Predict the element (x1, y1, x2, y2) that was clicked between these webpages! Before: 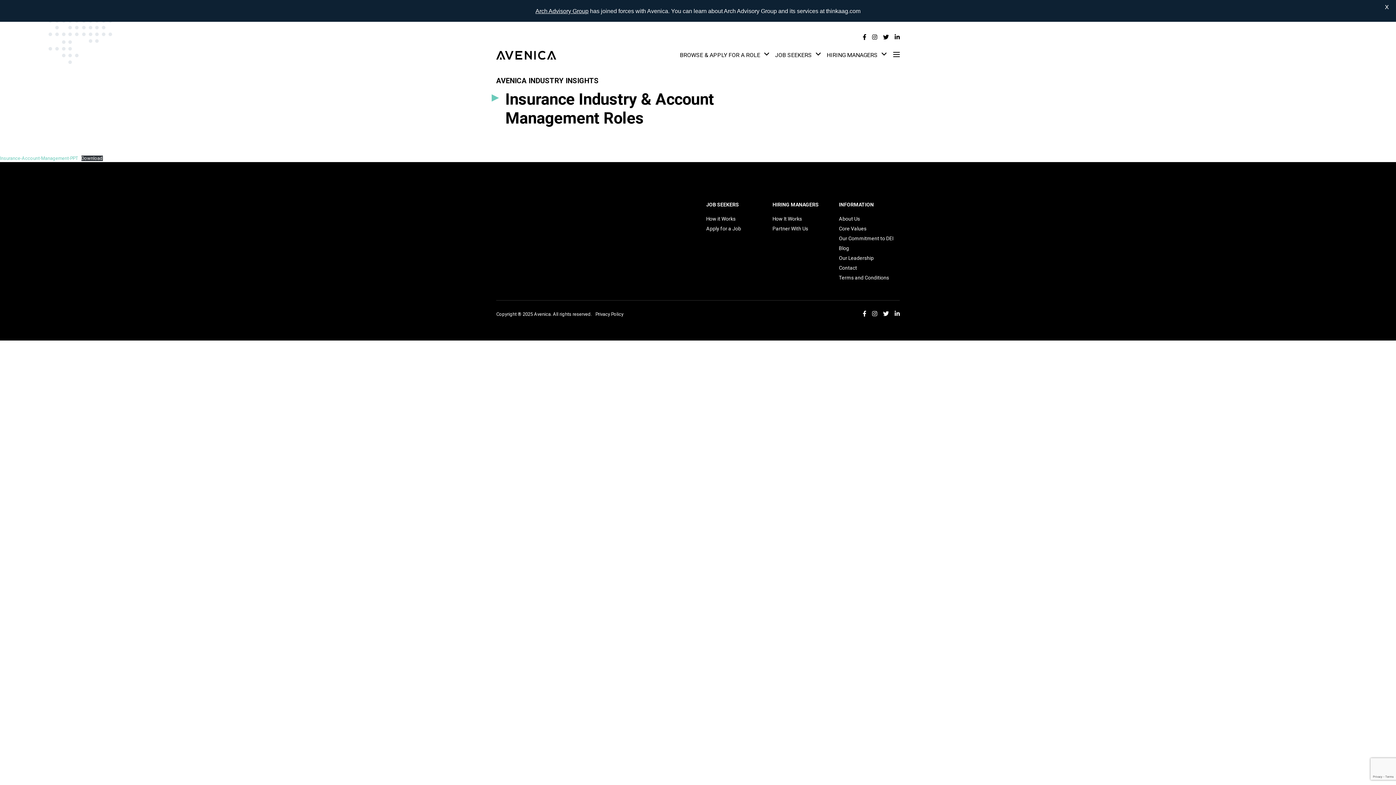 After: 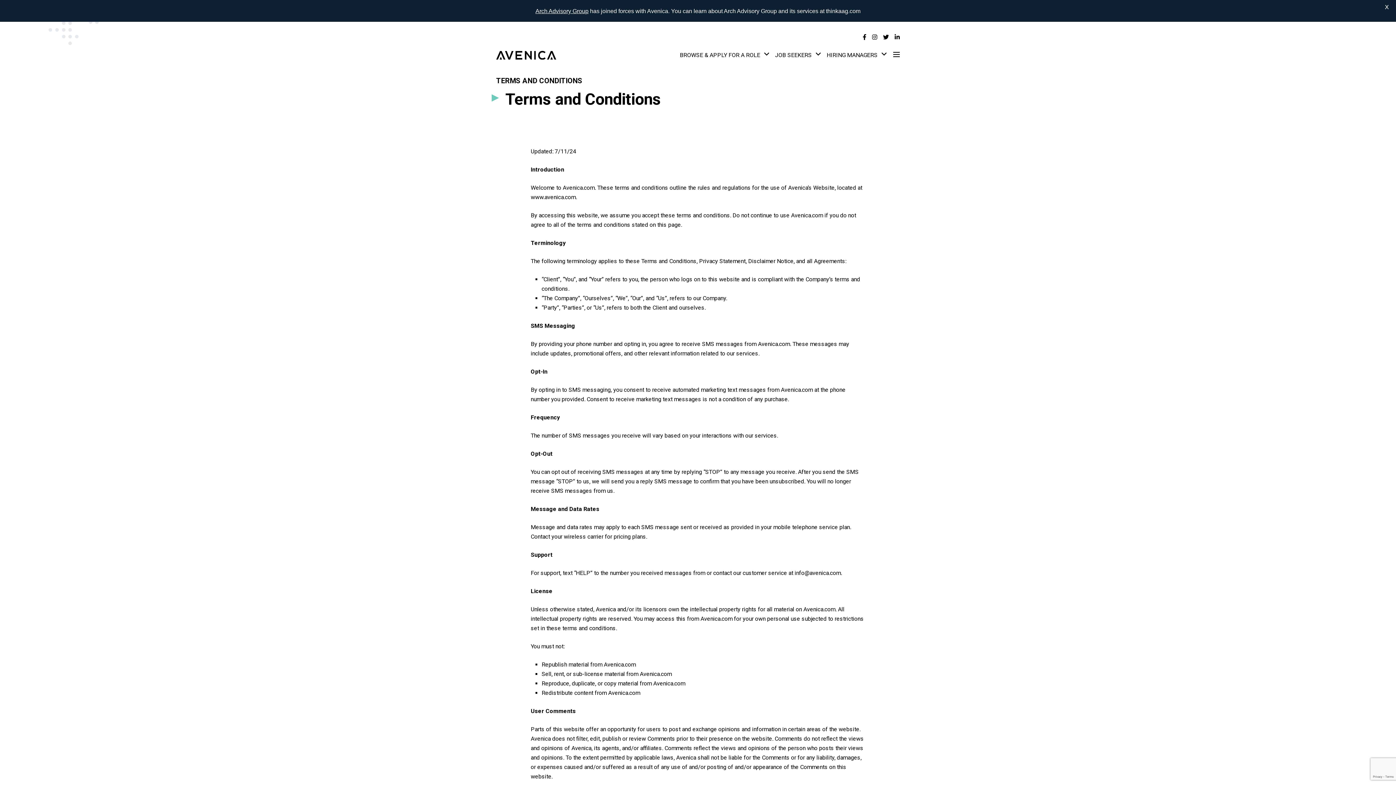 Action: label: Terms and Conditions bbox: (839, 273, 889, 282)